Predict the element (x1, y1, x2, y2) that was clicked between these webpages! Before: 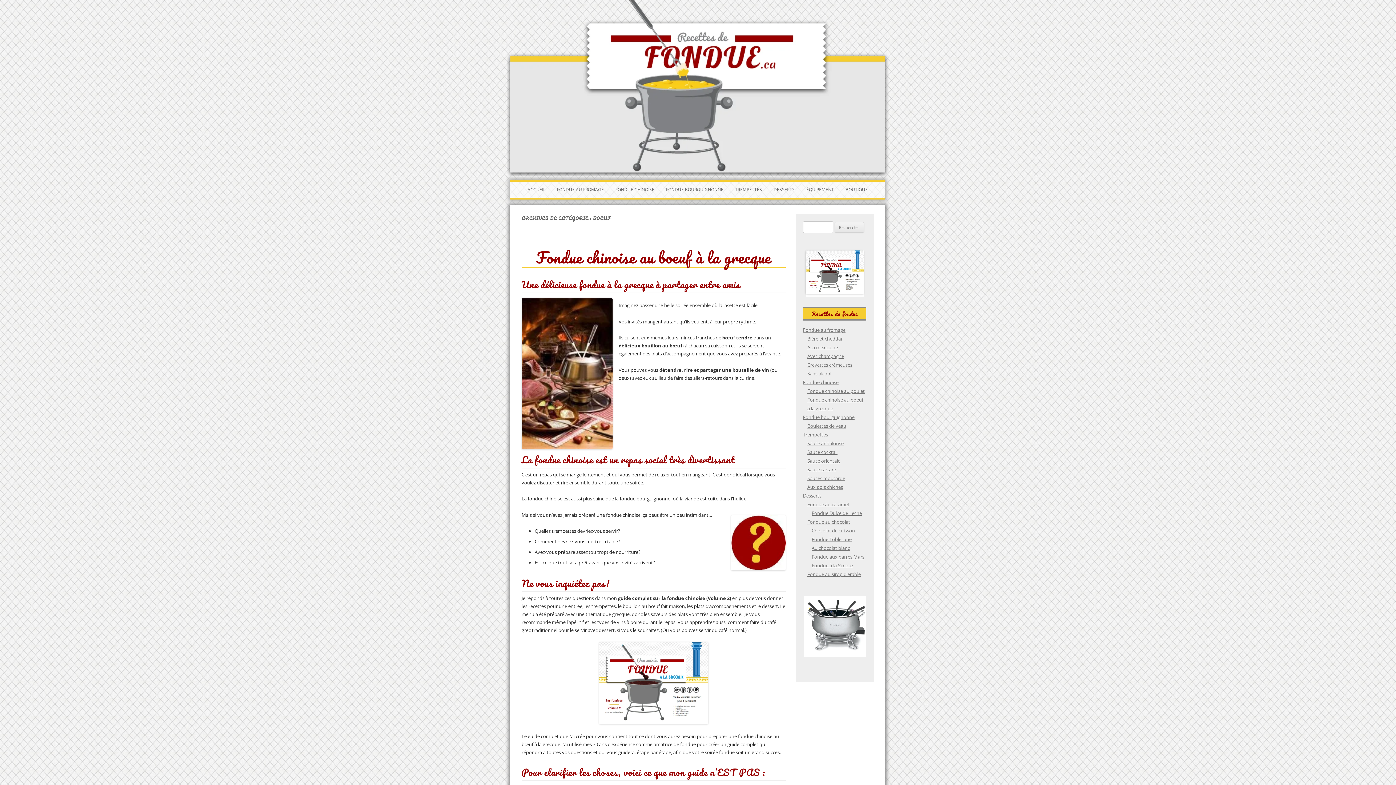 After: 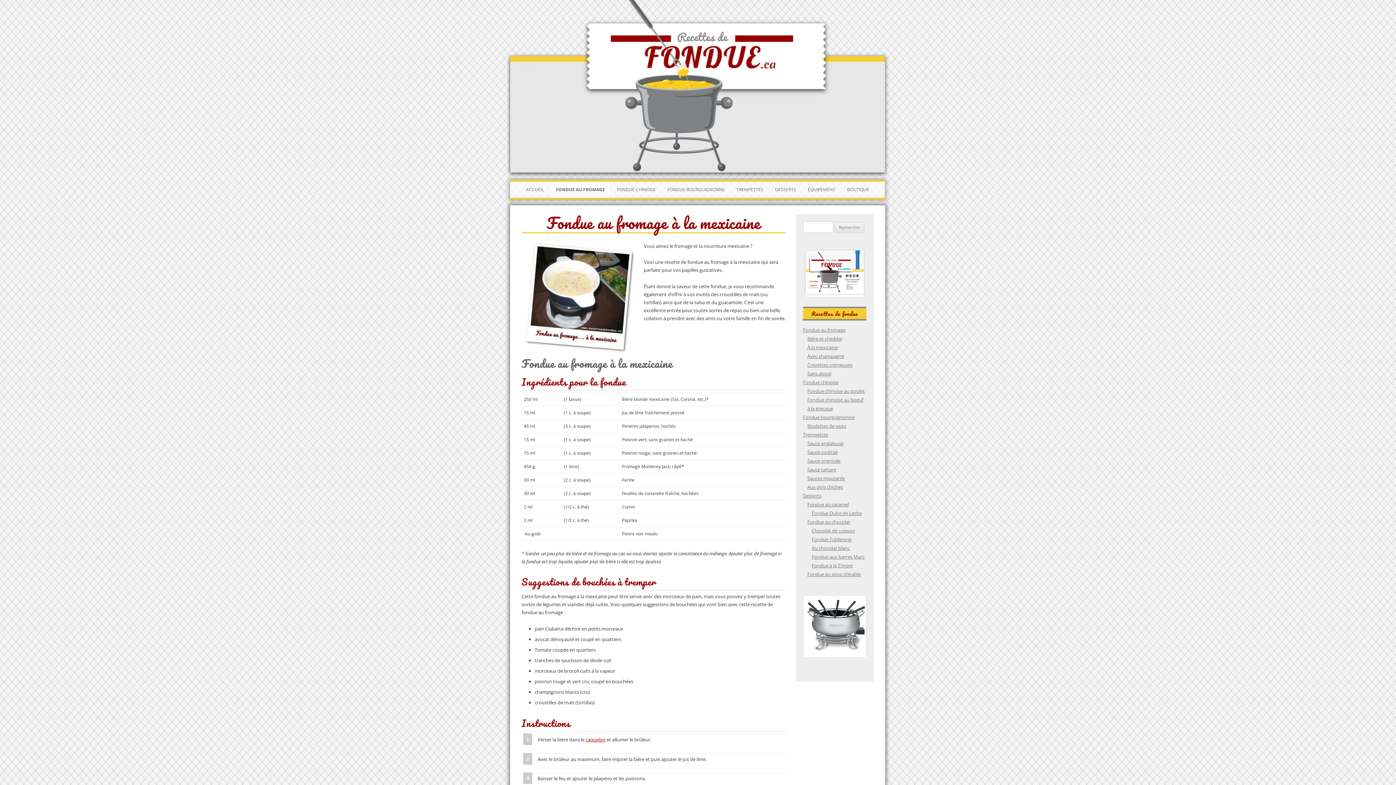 Action: bbox: (807, 344, 838, 350) label: À la mexicaine